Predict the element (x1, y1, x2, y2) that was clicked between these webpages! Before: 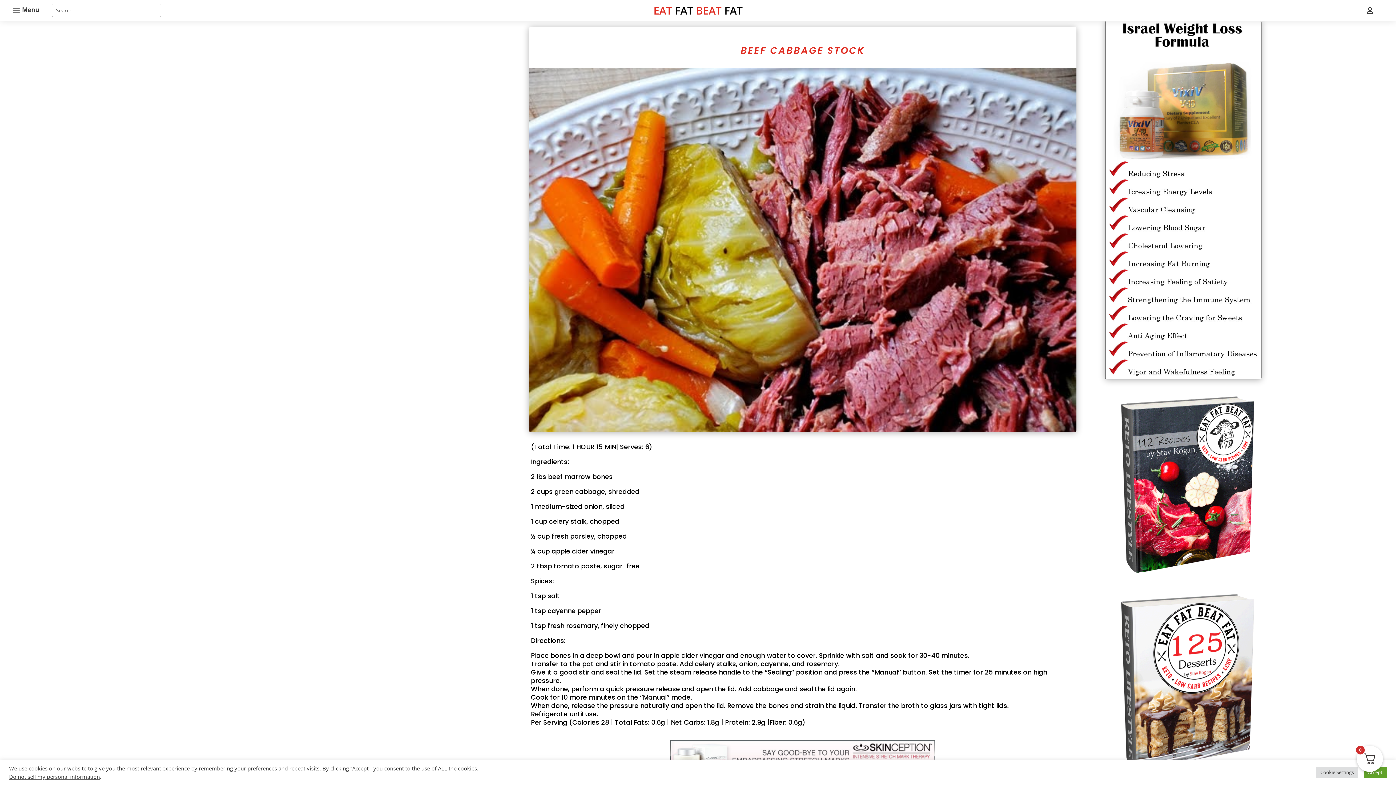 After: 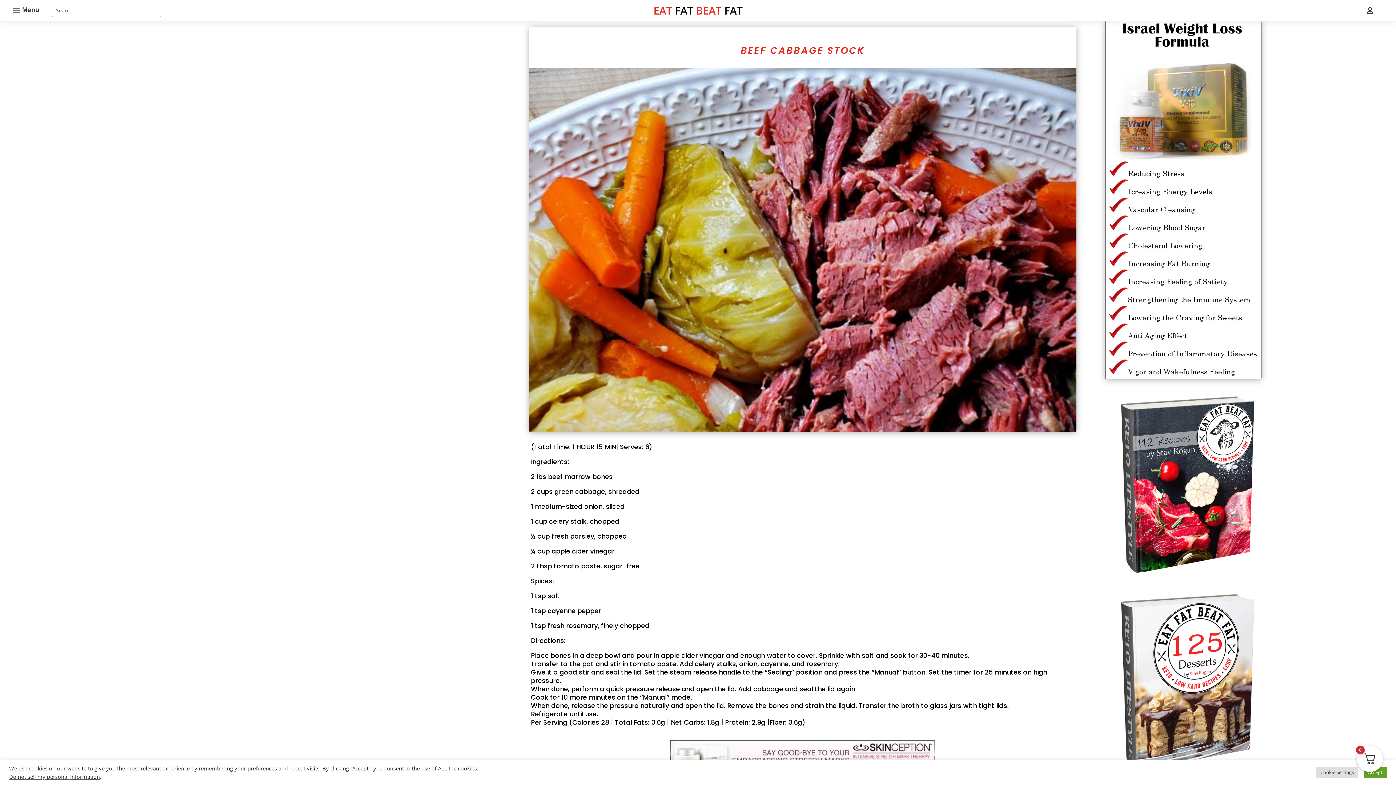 Action: bbox: (1105, 374, 1261, 381)